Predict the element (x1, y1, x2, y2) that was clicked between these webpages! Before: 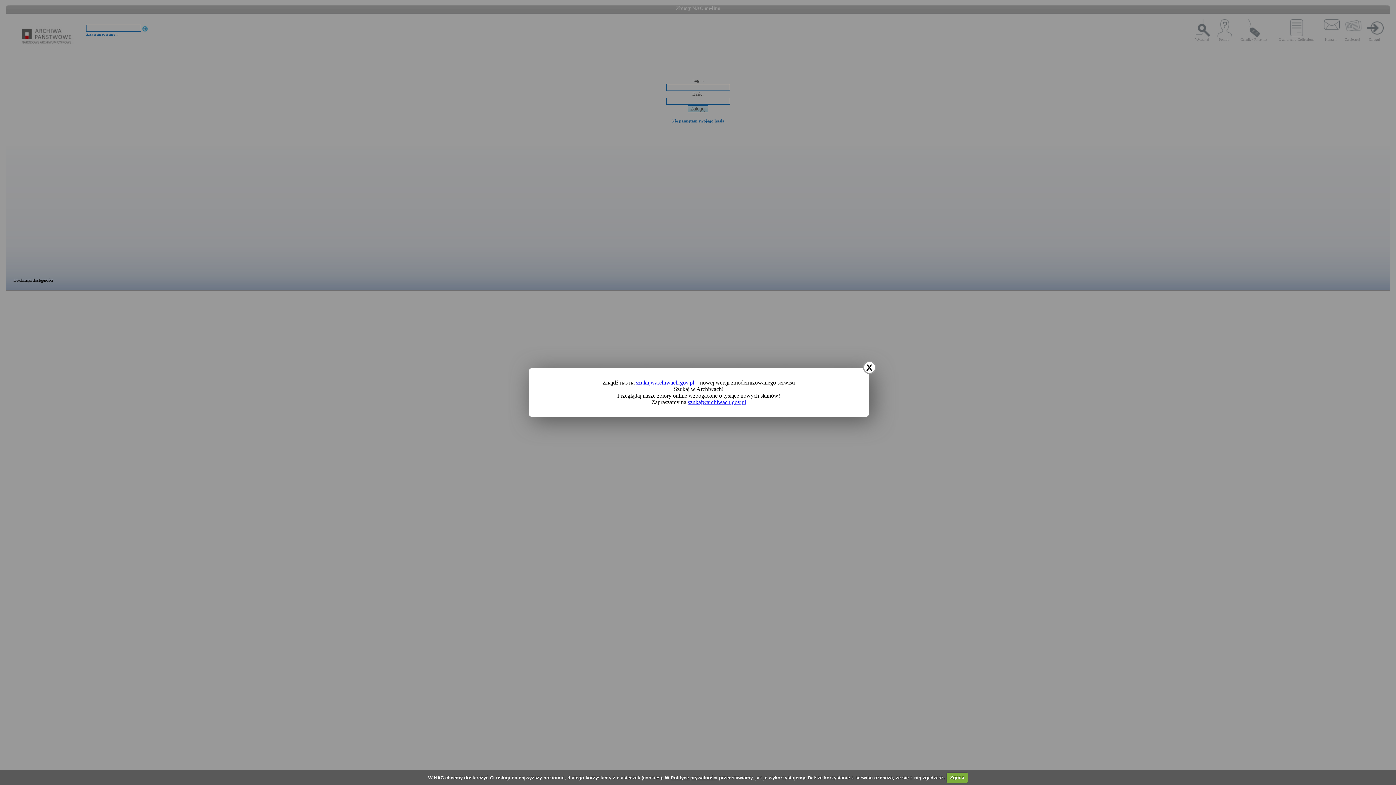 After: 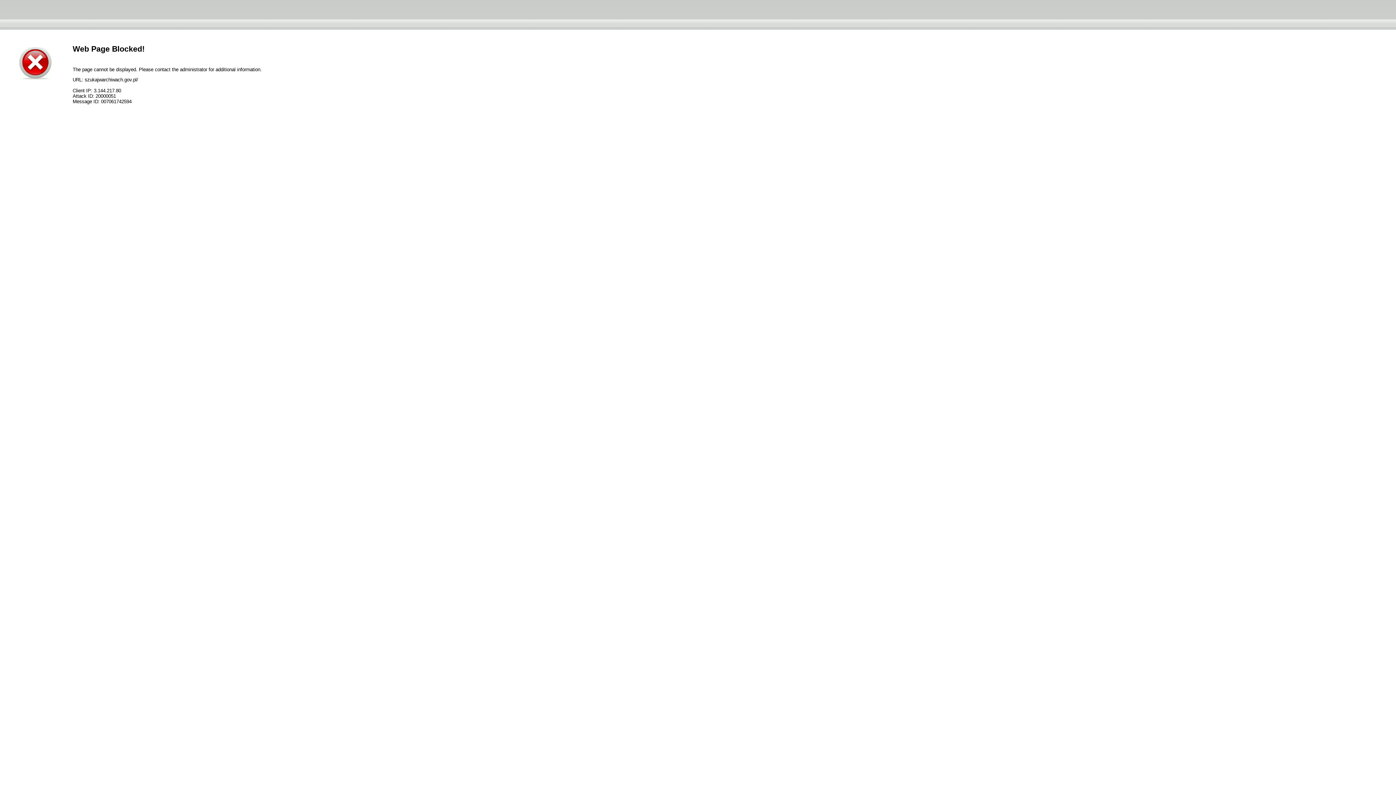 Action: bbox: (636, 379, 694, 385) label: szukajwarchiwach.gov.pl